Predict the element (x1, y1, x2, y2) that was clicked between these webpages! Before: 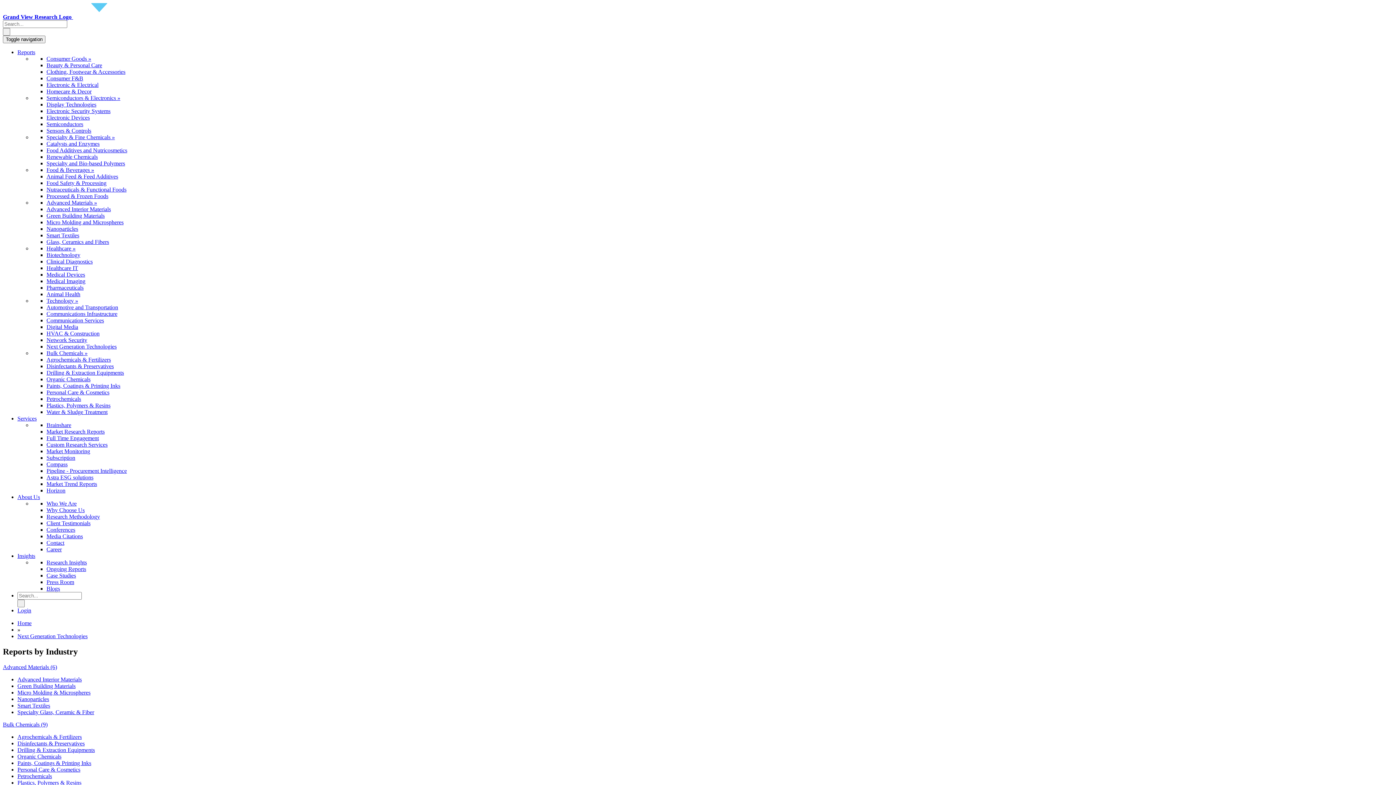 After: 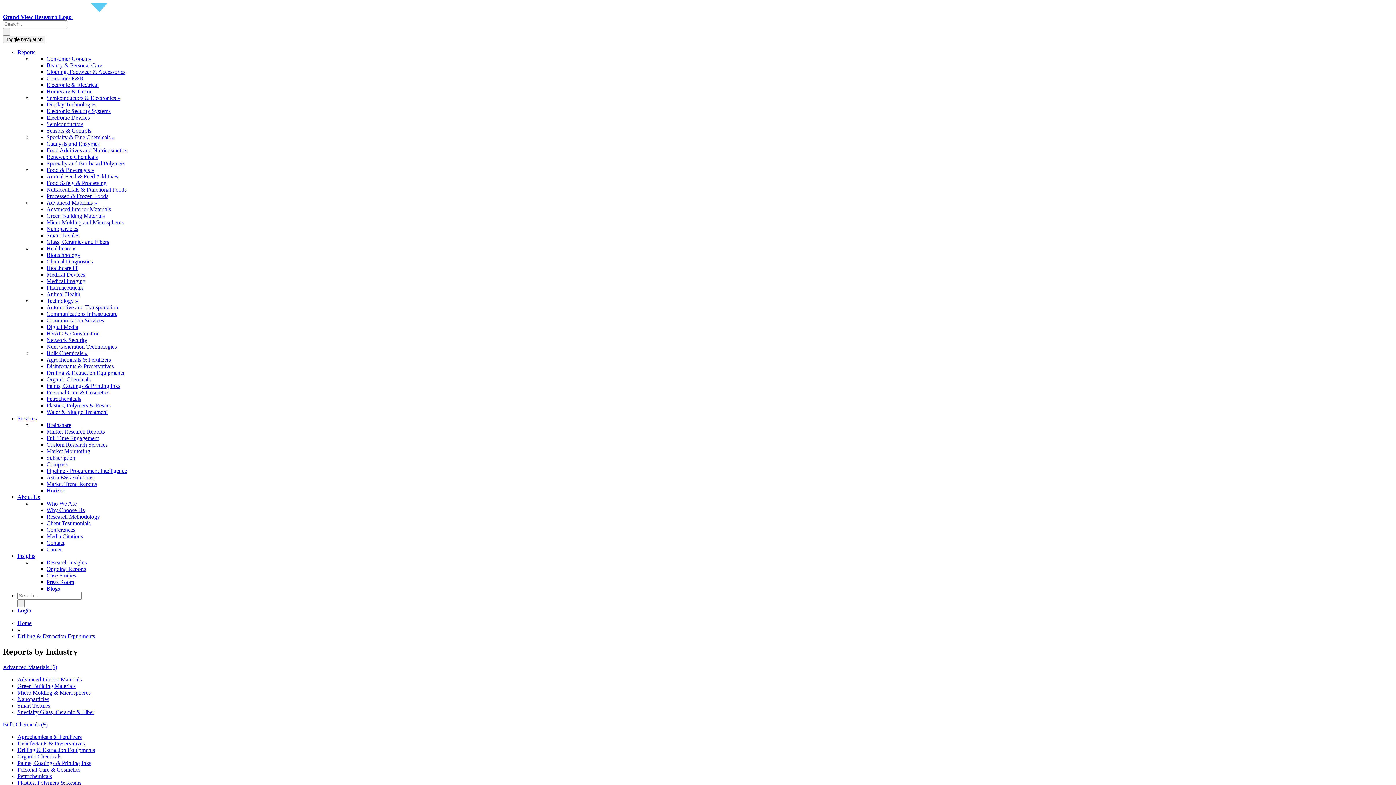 Action: label: Drilling & Extraction Equipments bbox: (46, 369, 124, 376)